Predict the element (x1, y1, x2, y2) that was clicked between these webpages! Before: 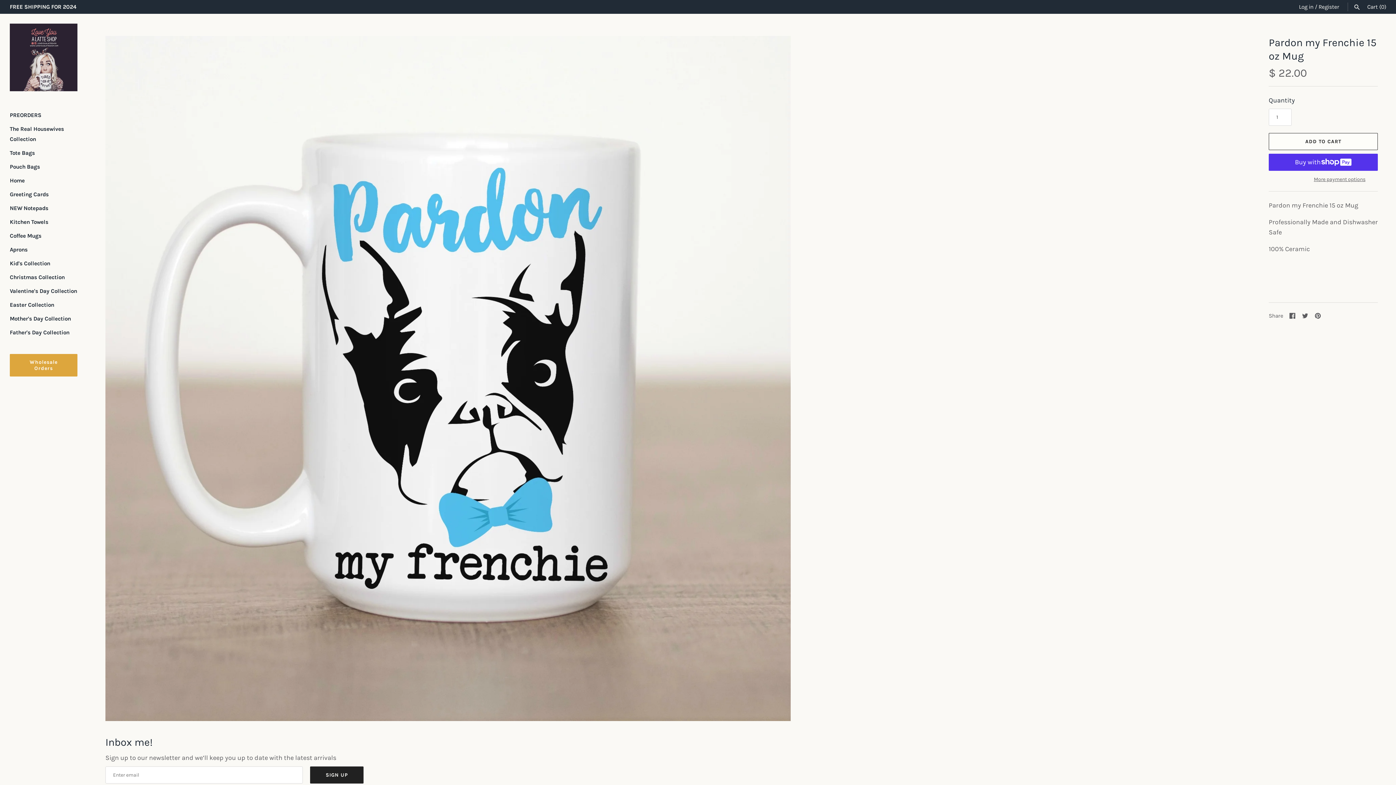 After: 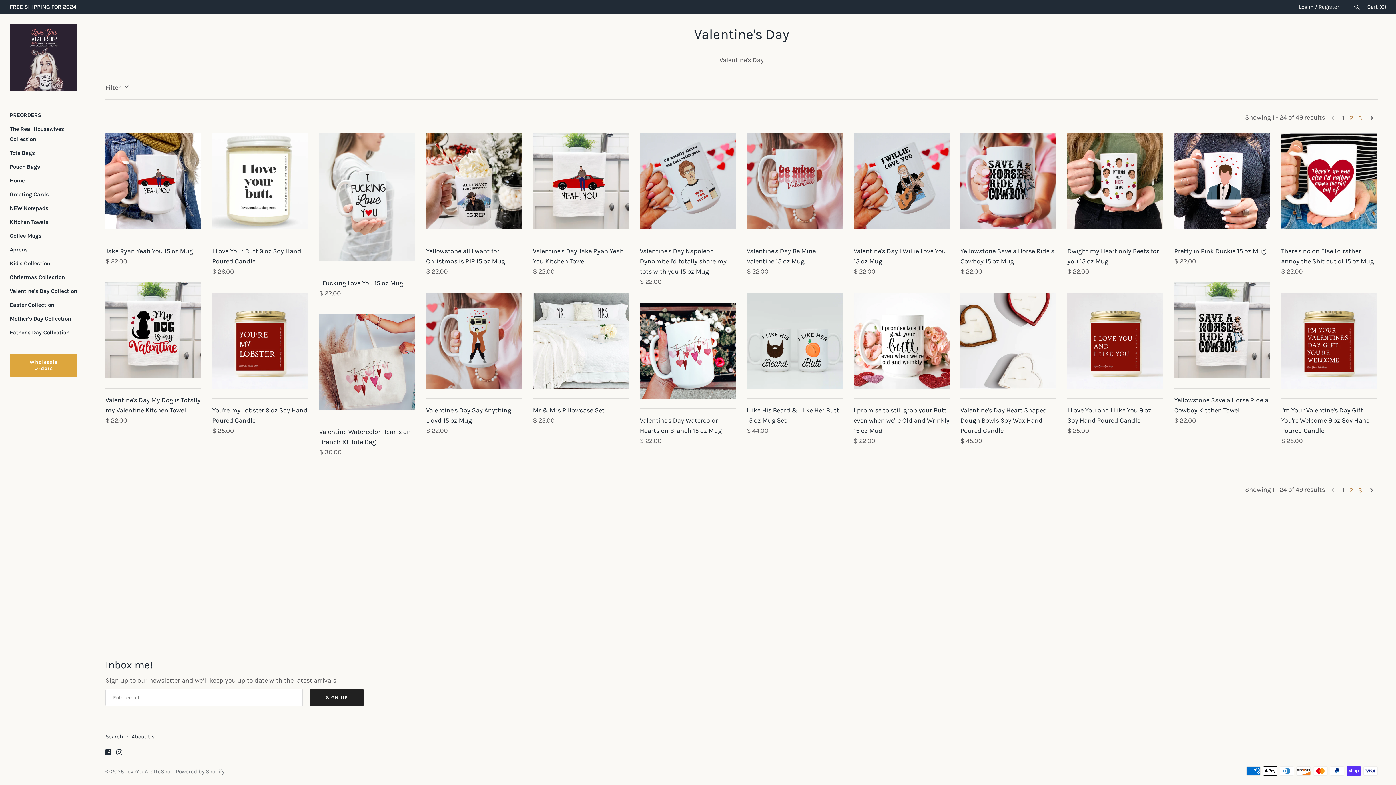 Action: label: Valentine's Day Collection bbox: (9, 284, 77, 298)